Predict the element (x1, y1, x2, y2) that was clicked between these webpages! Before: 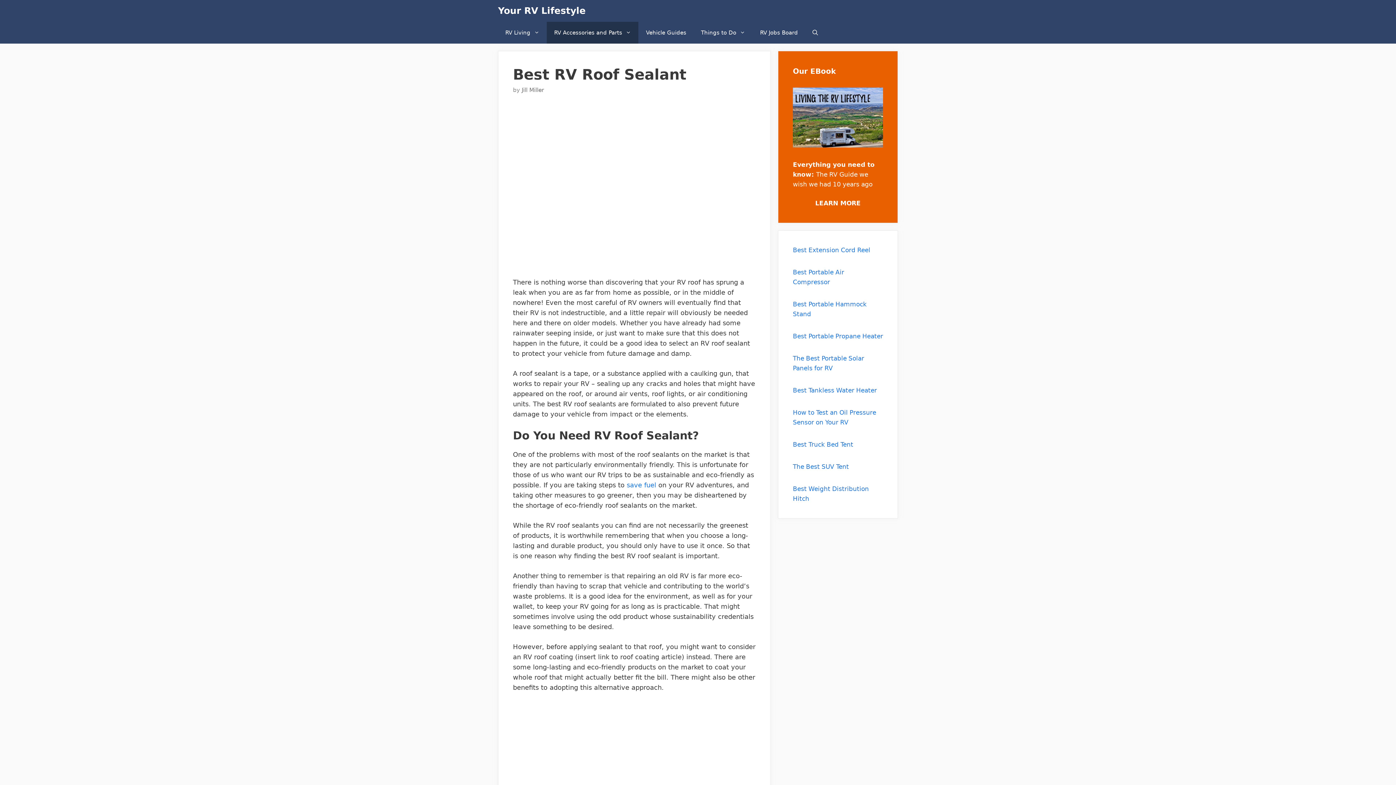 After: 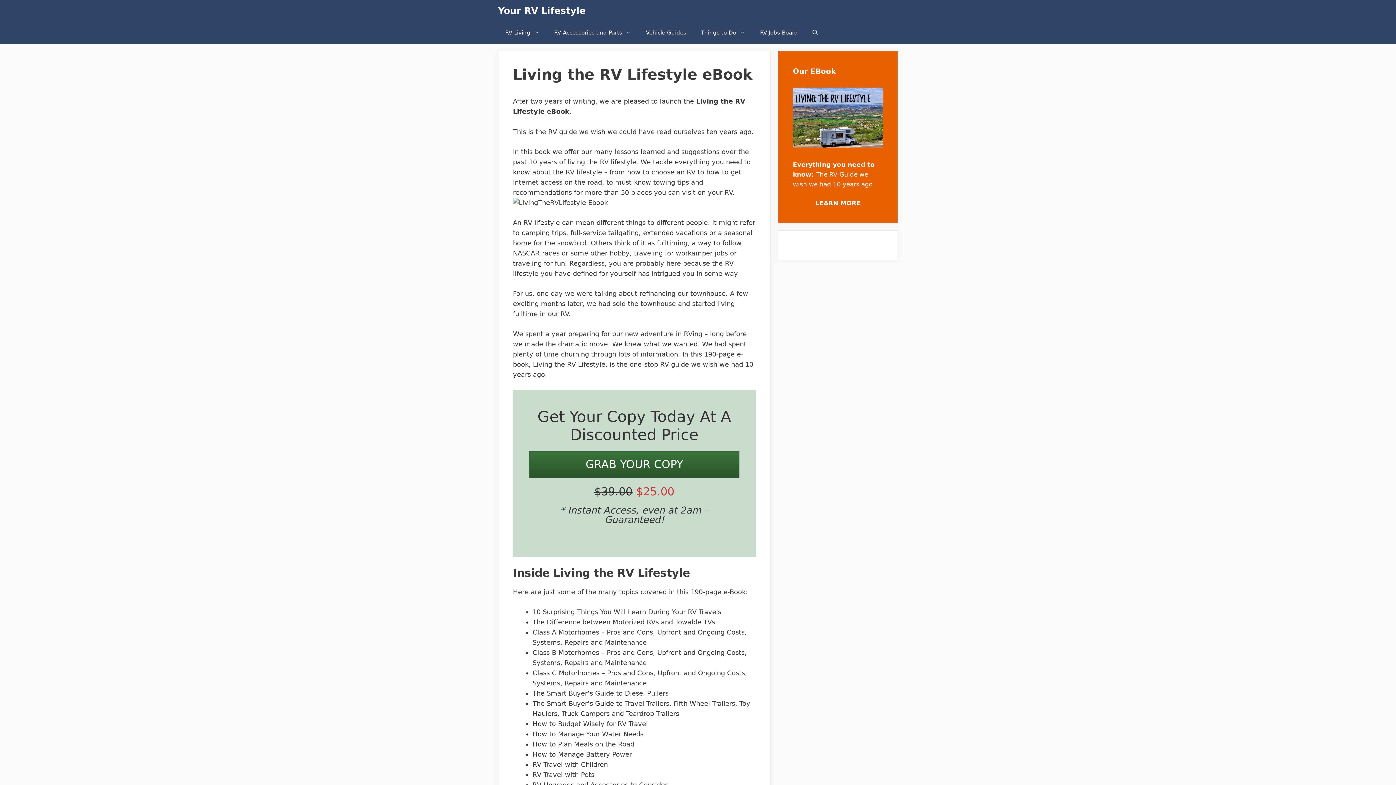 Action: bbox: (793, 141, 883, 149)